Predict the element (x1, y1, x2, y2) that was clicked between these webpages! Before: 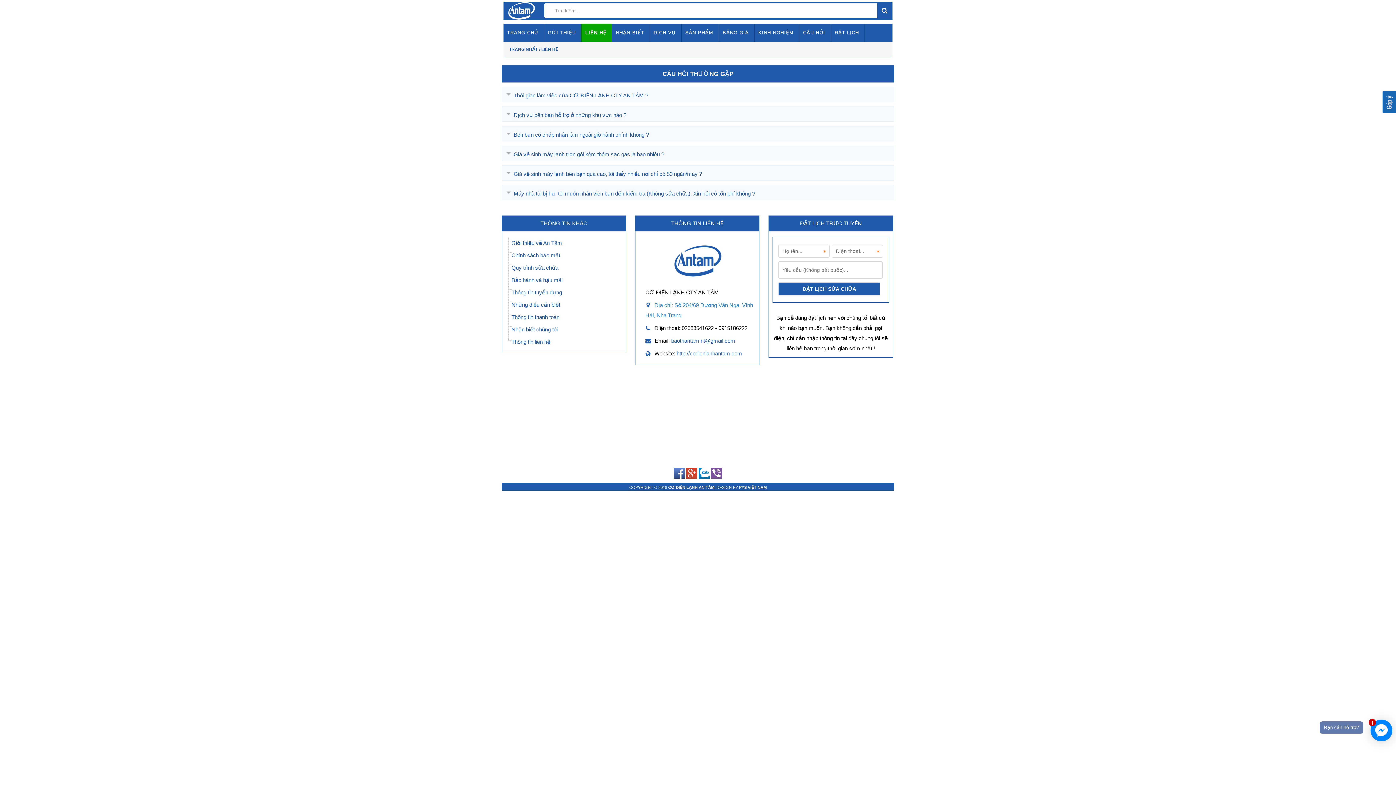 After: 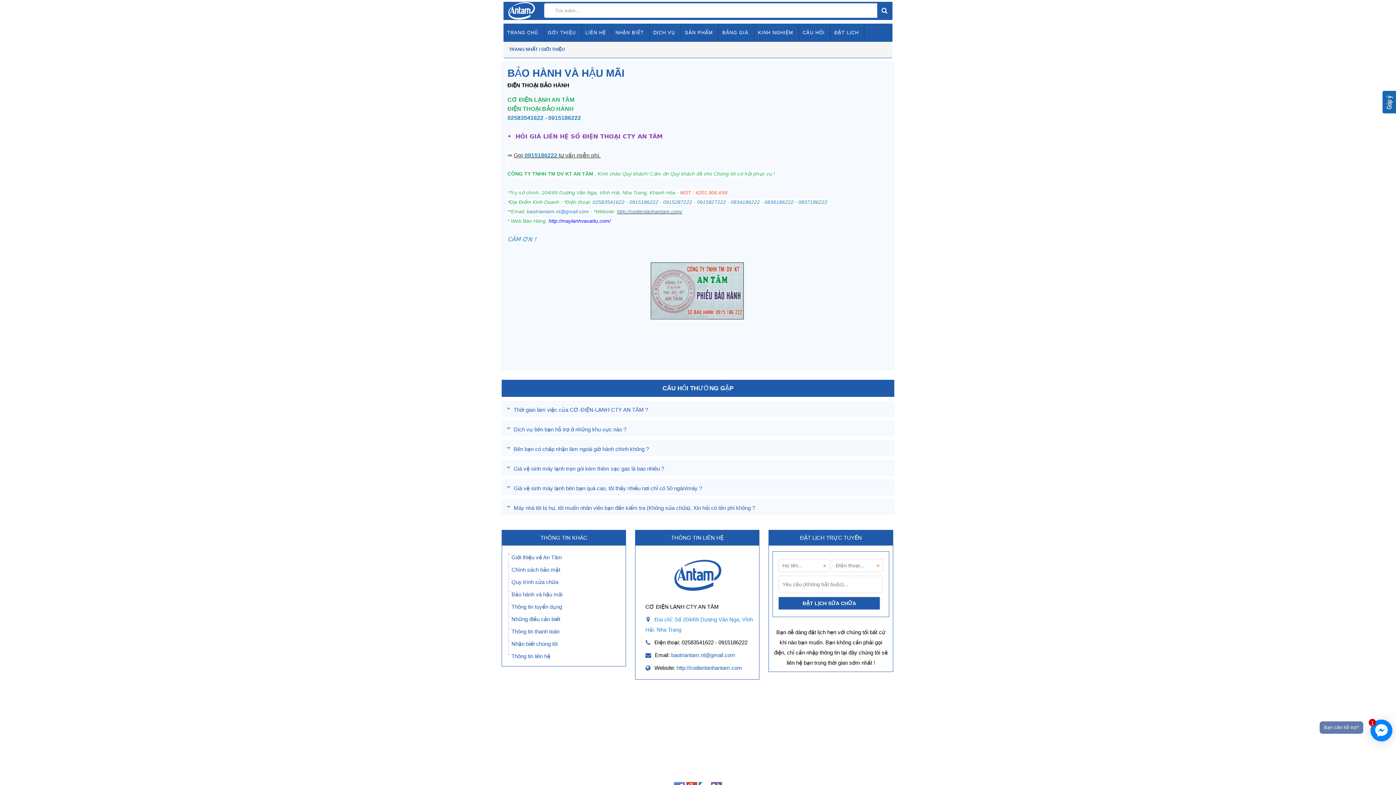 Action: label: Bảo hành và hậu mãi bbox: (511, 277, 562, 283)